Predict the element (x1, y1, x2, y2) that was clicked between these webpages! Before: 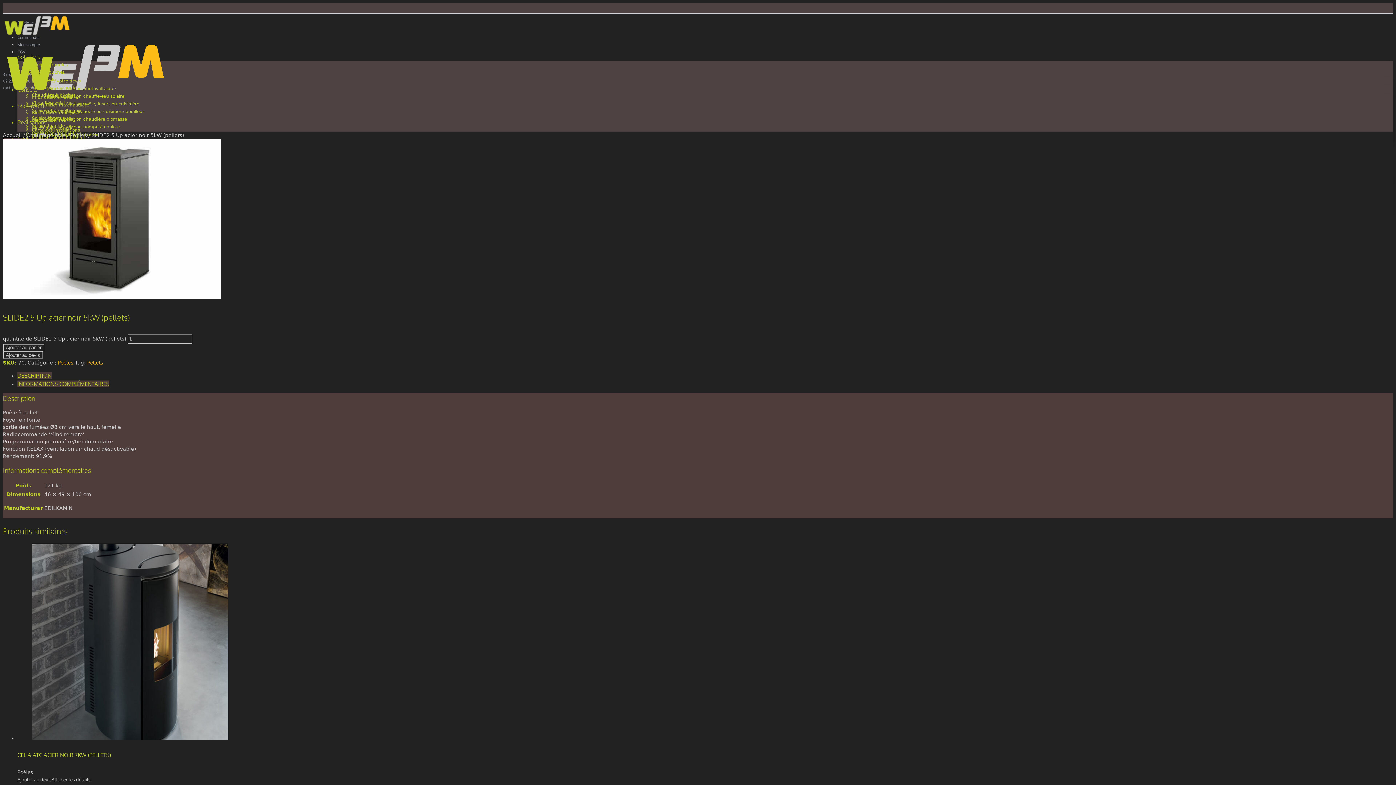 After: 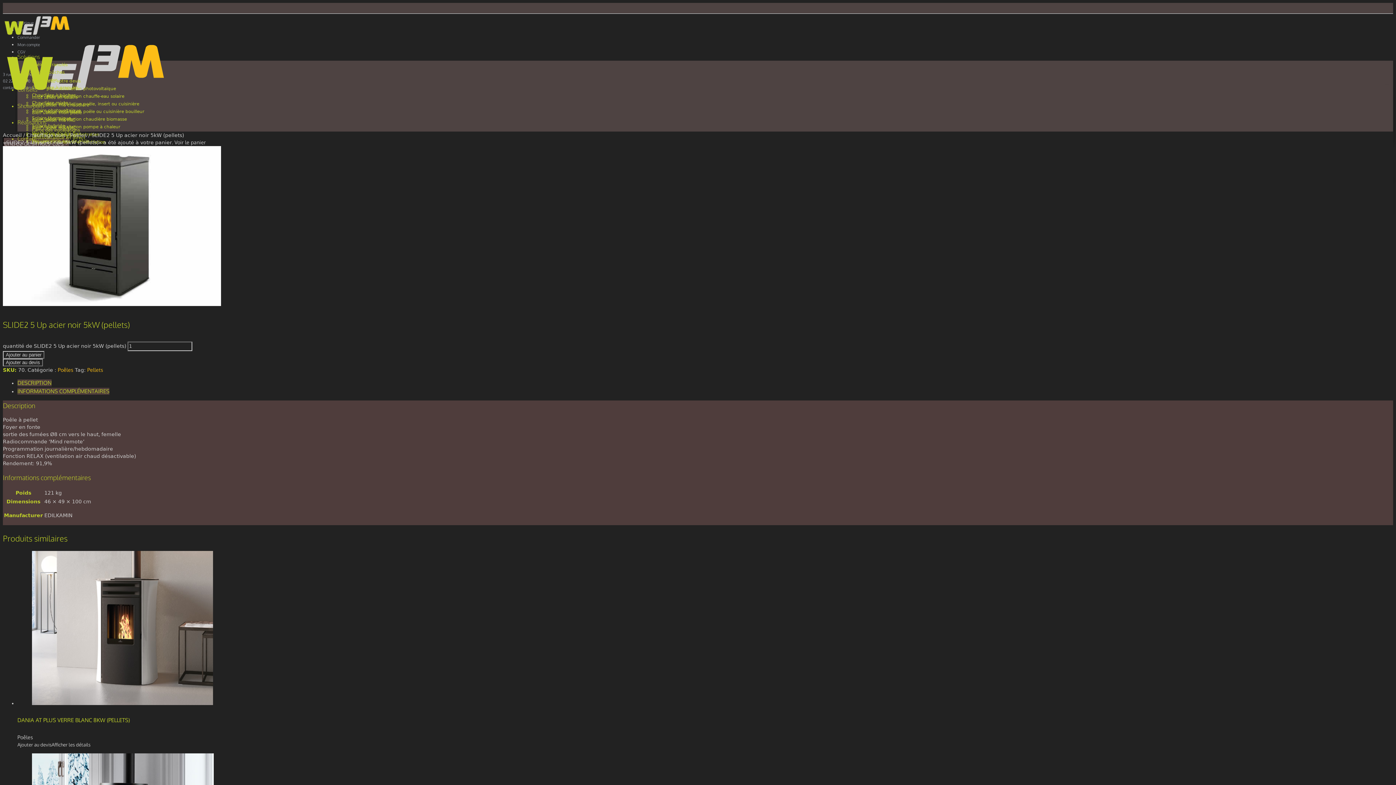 Action: bbox: (2, 343, 44, 351) label: Ajouter au panier